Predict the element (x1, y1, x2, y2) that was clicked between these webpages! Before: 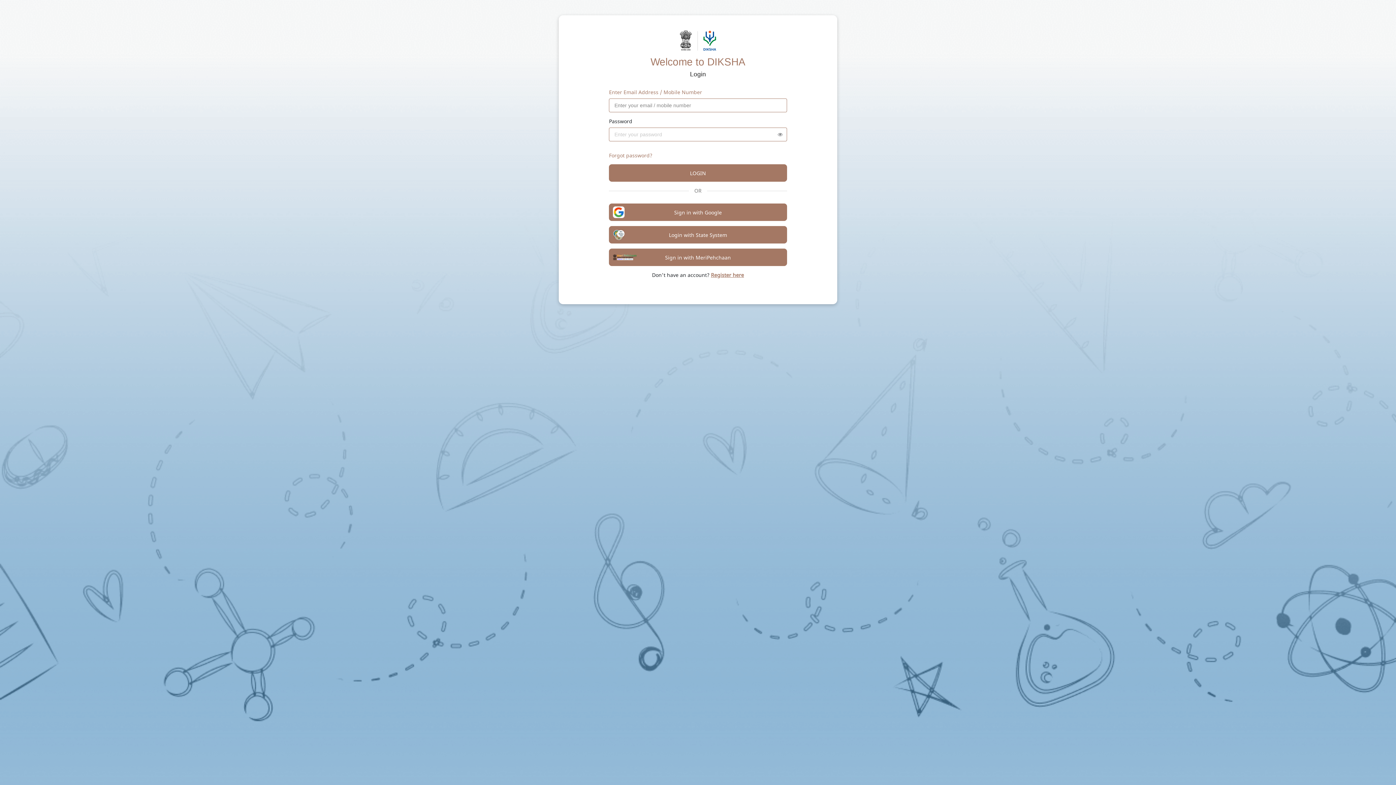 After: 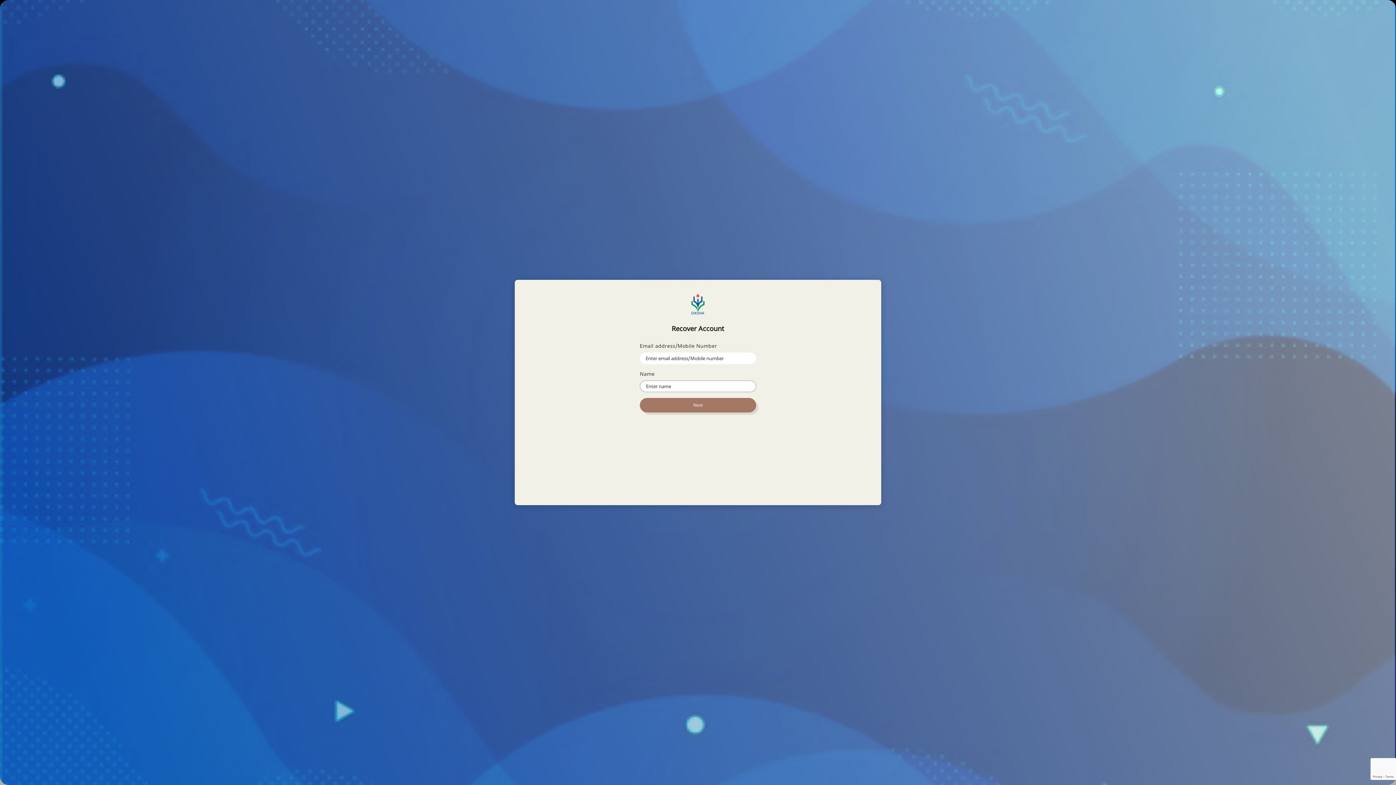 Action: label: Forgot password? bbox: (609, 152, 652, 158)